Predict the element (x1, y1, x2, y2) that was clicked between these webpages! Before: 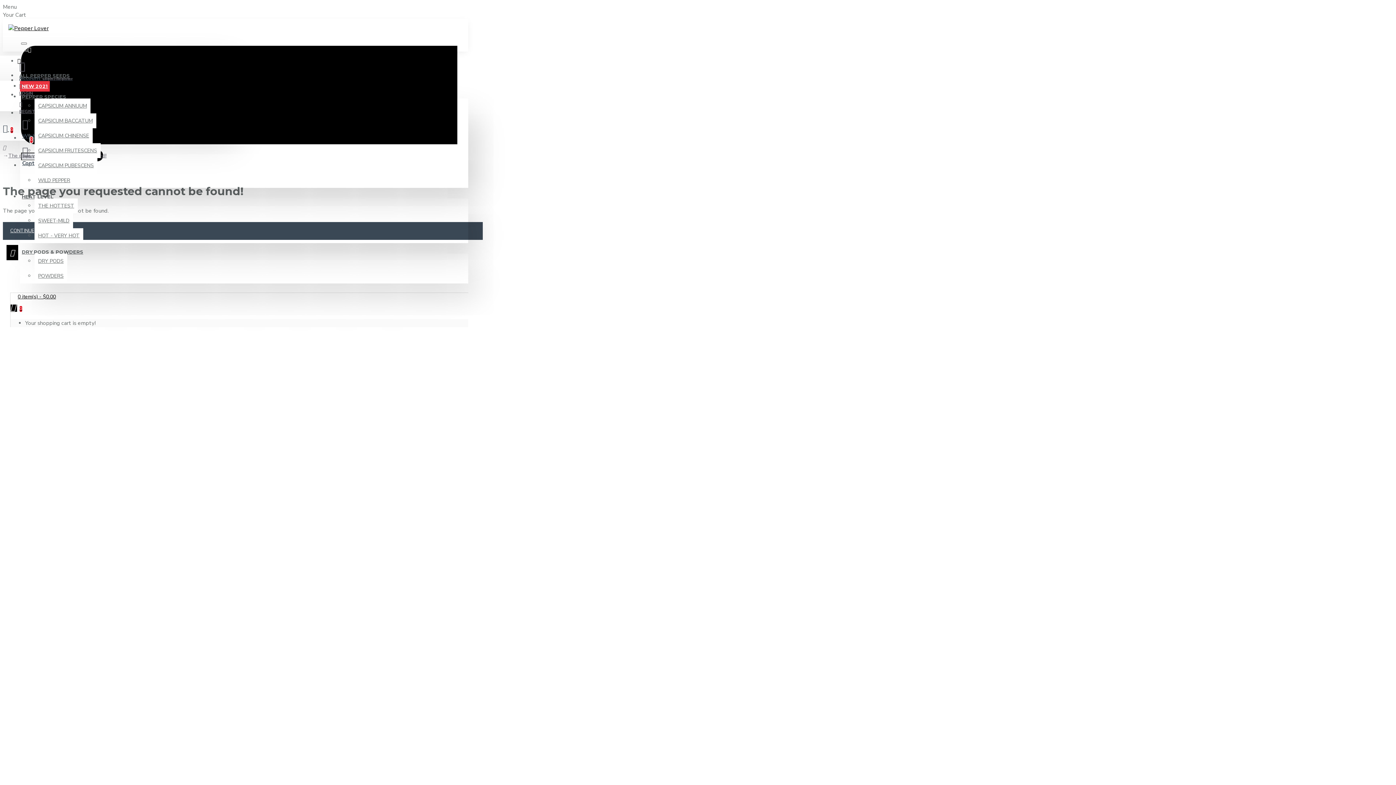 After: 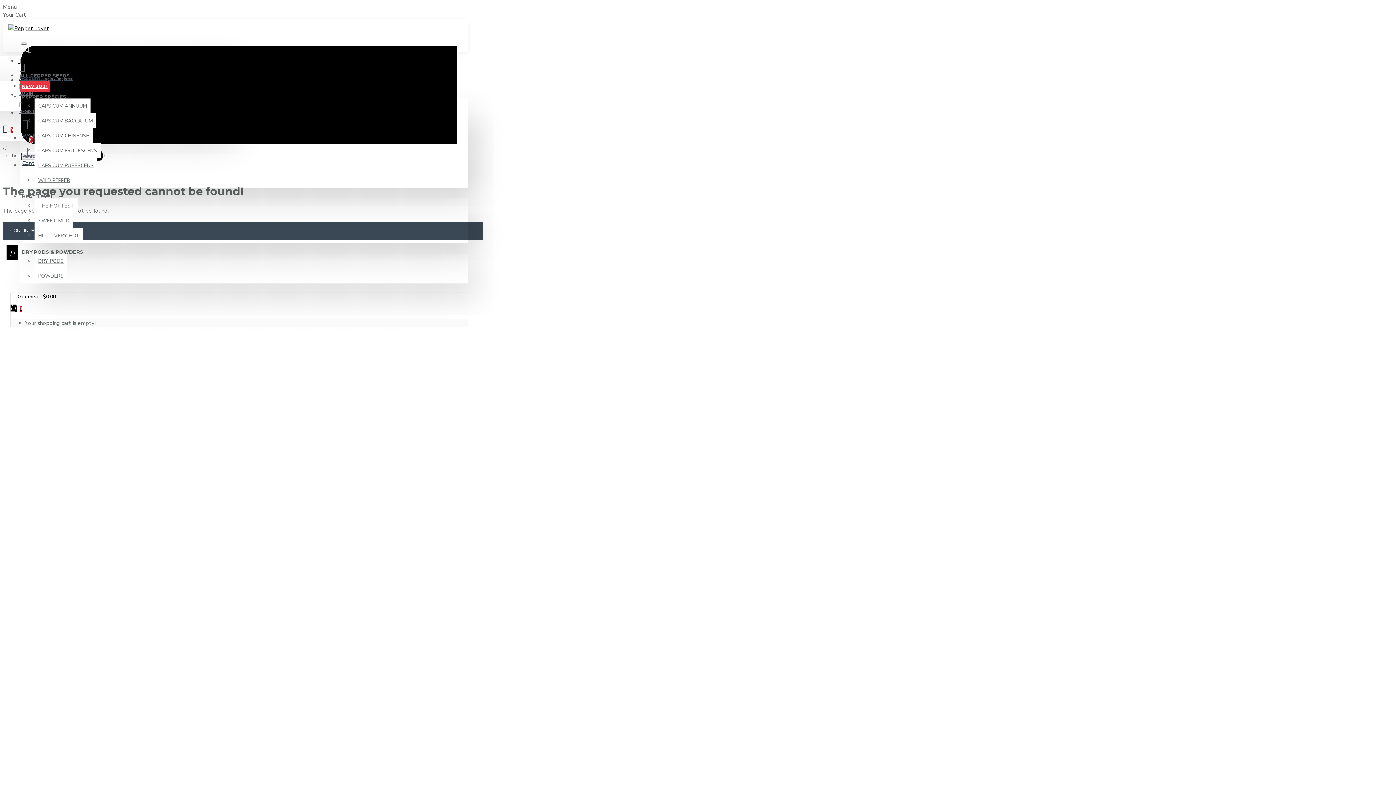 Action: bbox: (34, 173, 73, 188) label: WILD PEPPER